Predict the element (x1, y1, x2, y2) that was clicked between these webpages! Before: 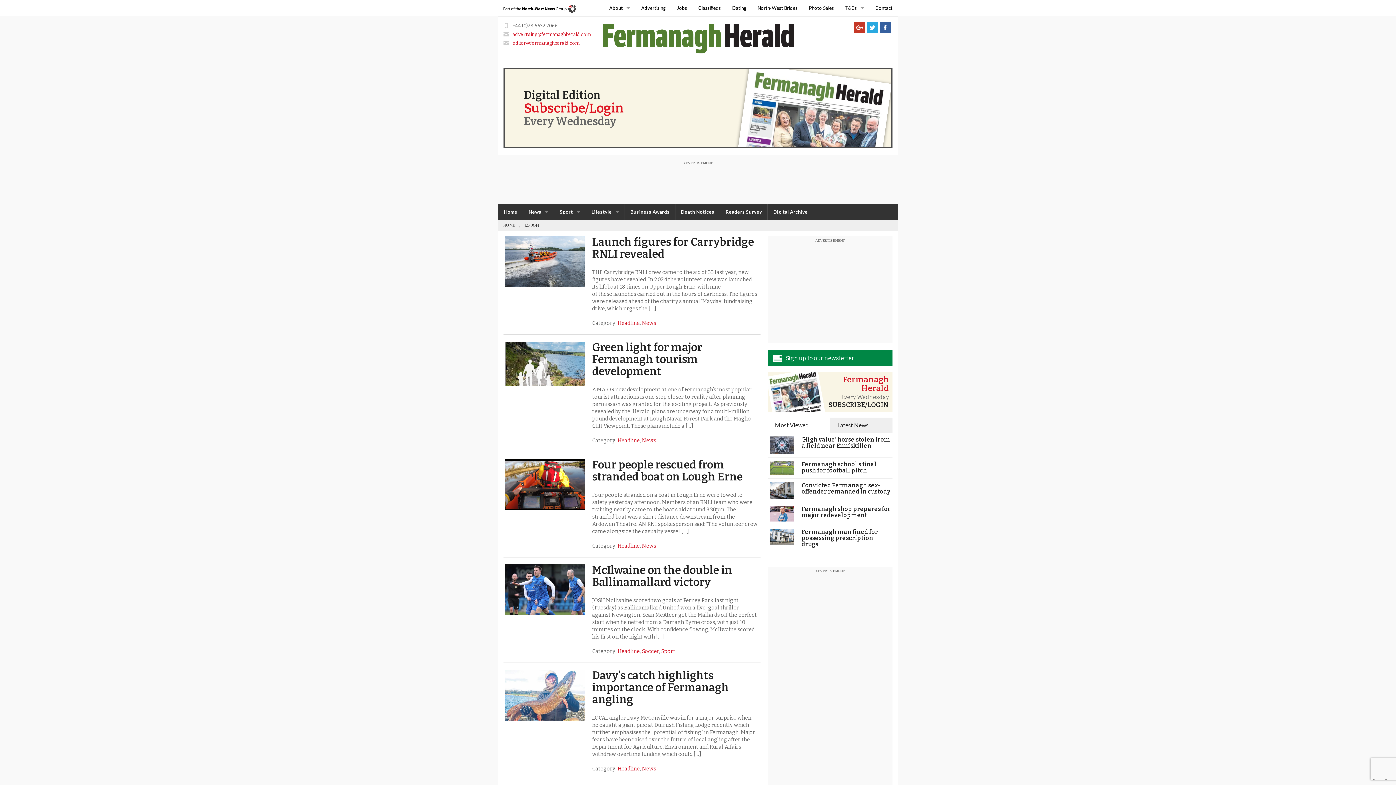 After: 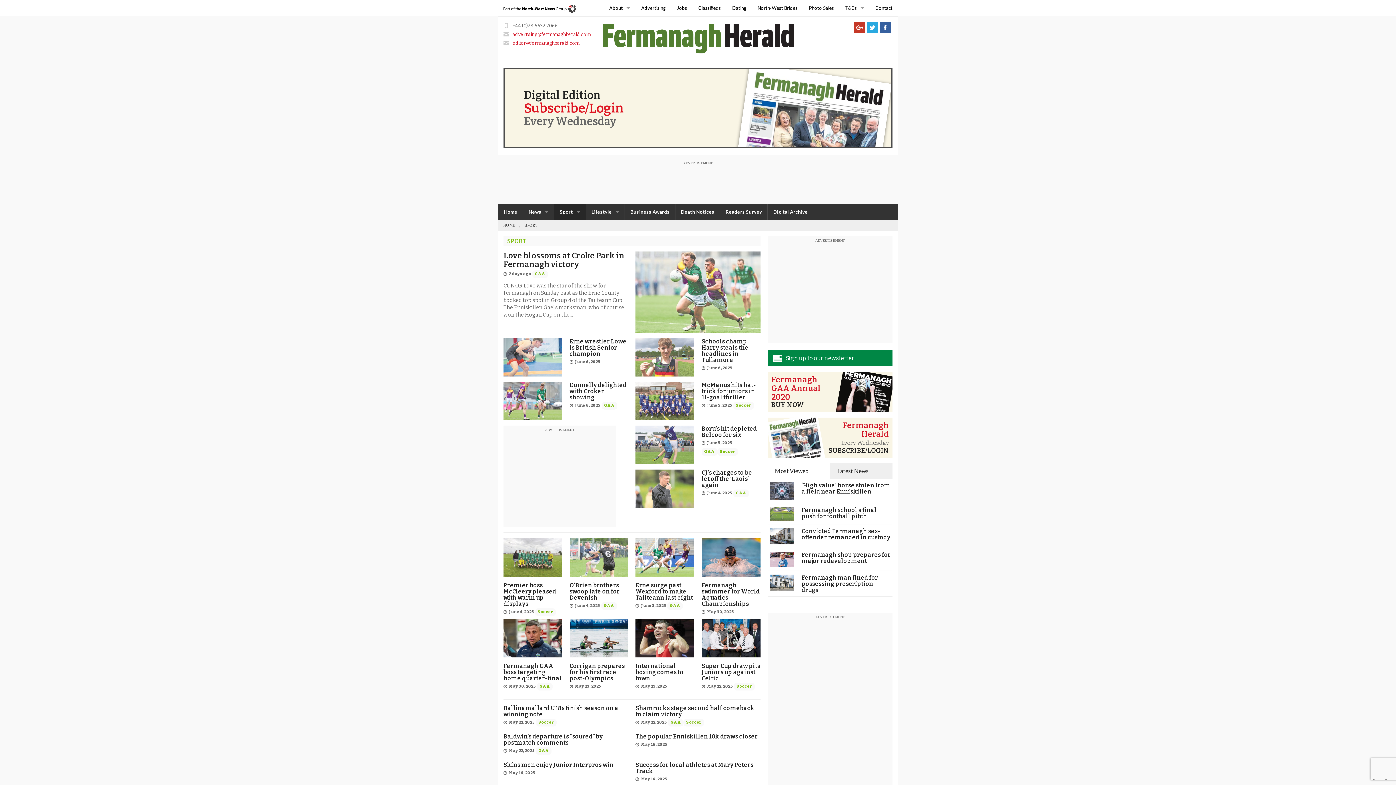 Action: bbox: (554, 204, 585, 220) label: Sport